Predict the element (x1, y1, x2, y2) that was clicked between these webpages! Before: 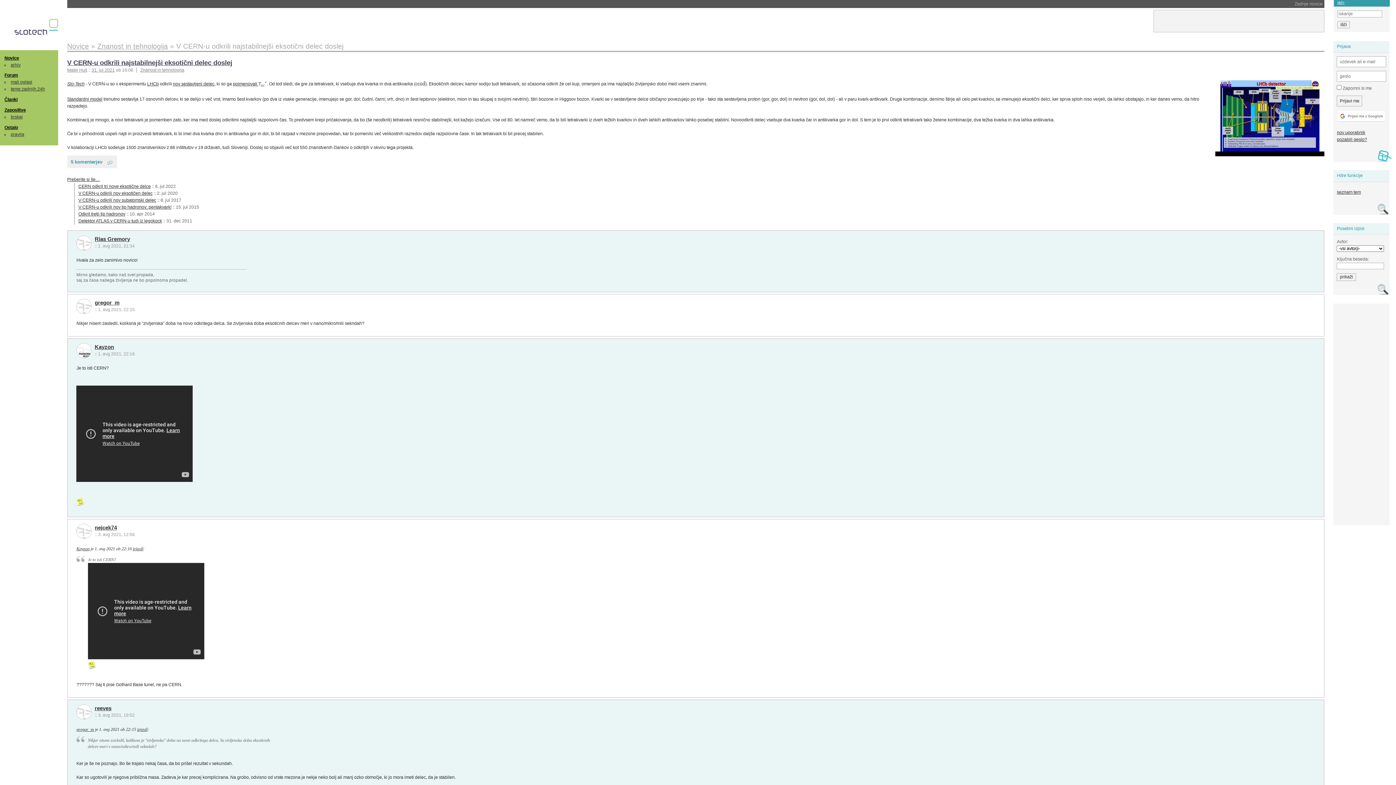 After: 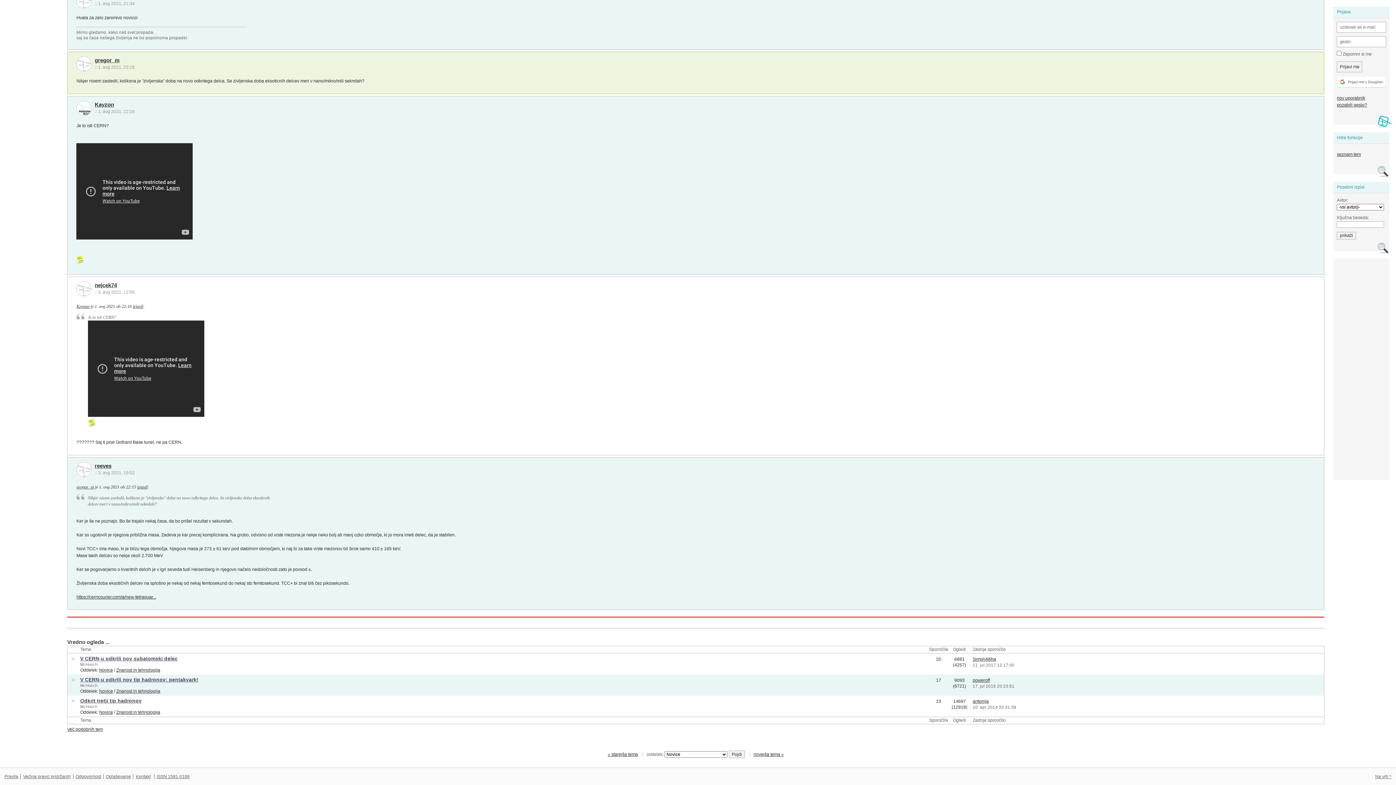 Action: bbox: (137, 727, 147, 732) label: izjavil